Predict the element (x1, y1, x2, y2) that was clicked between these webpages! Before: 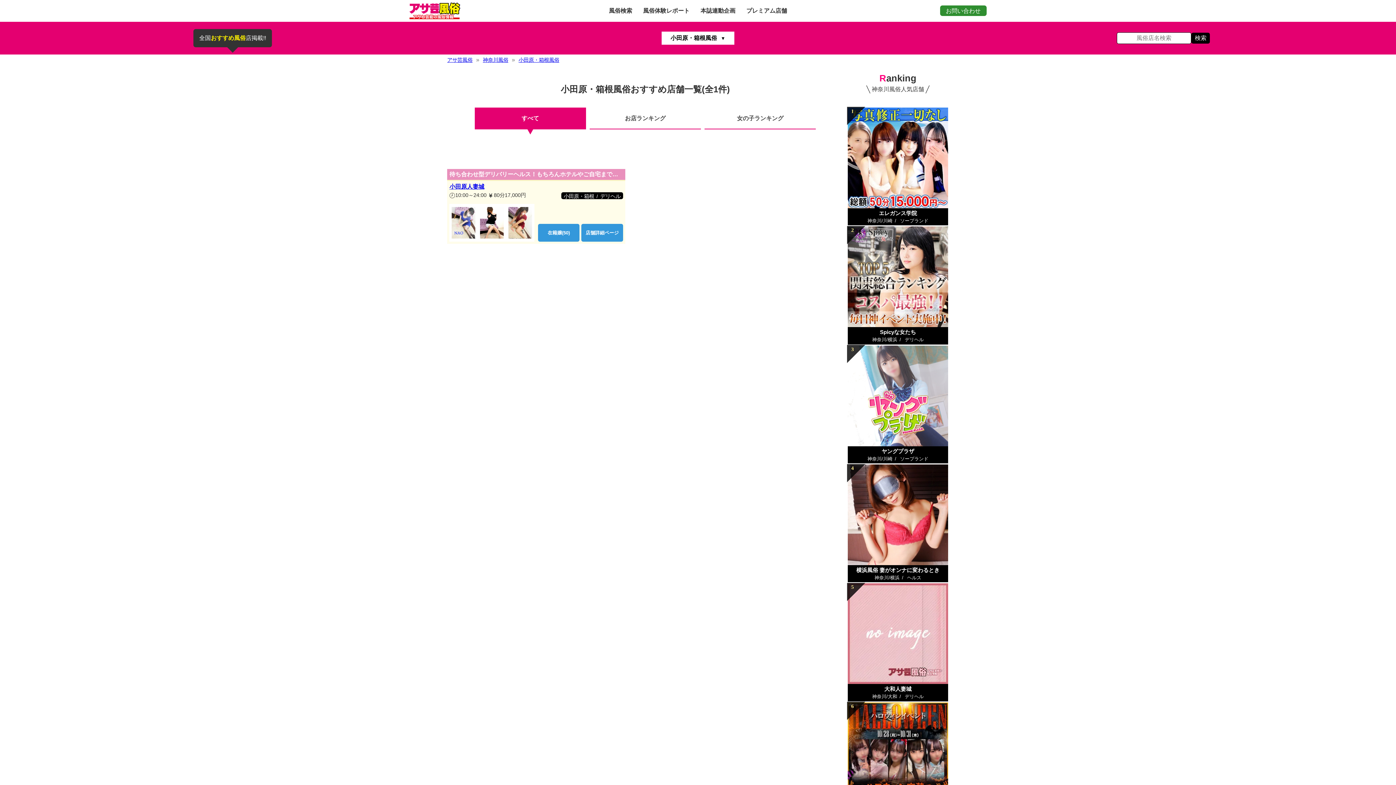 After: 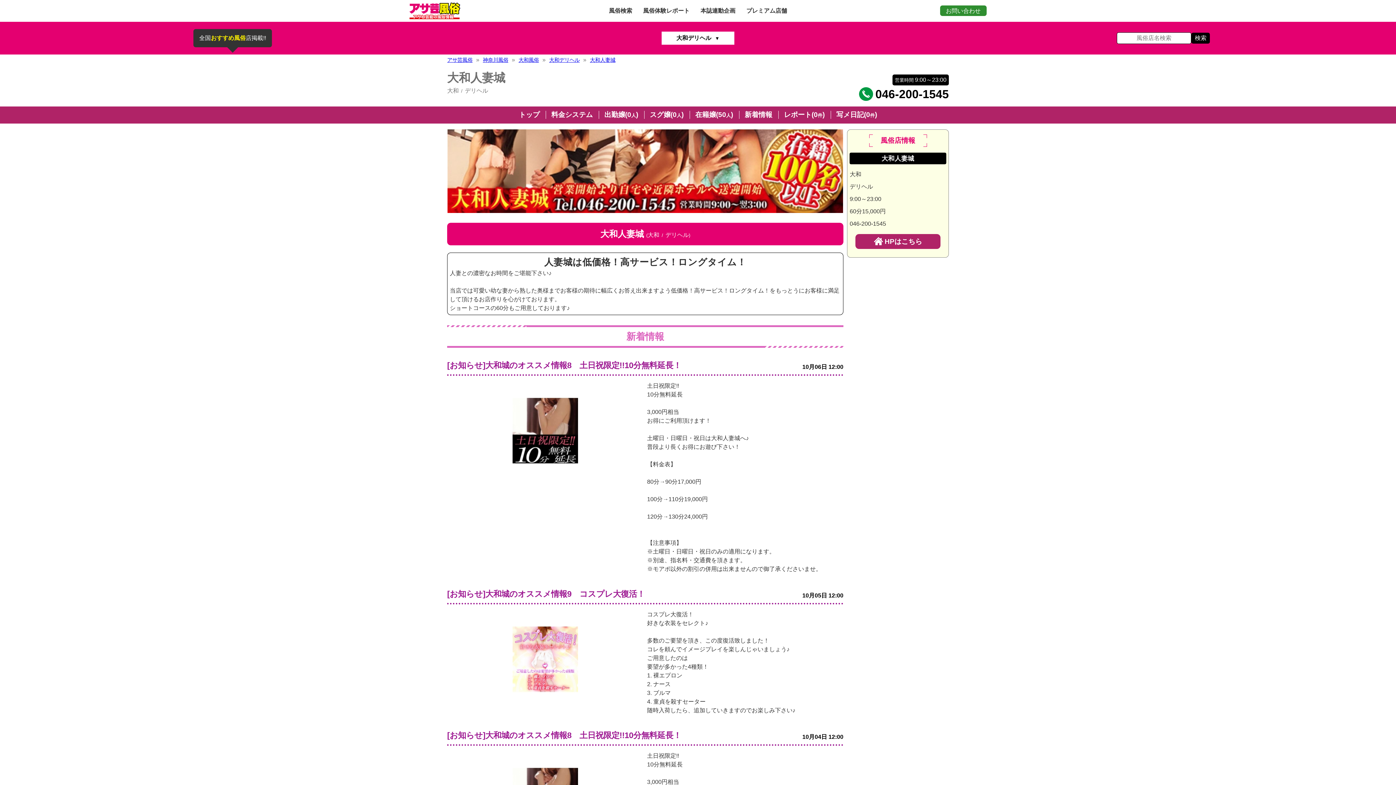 Action: label: 大和人妻城

神奈川/大和 デリヘル bbox: (847, 583, 949, 702)